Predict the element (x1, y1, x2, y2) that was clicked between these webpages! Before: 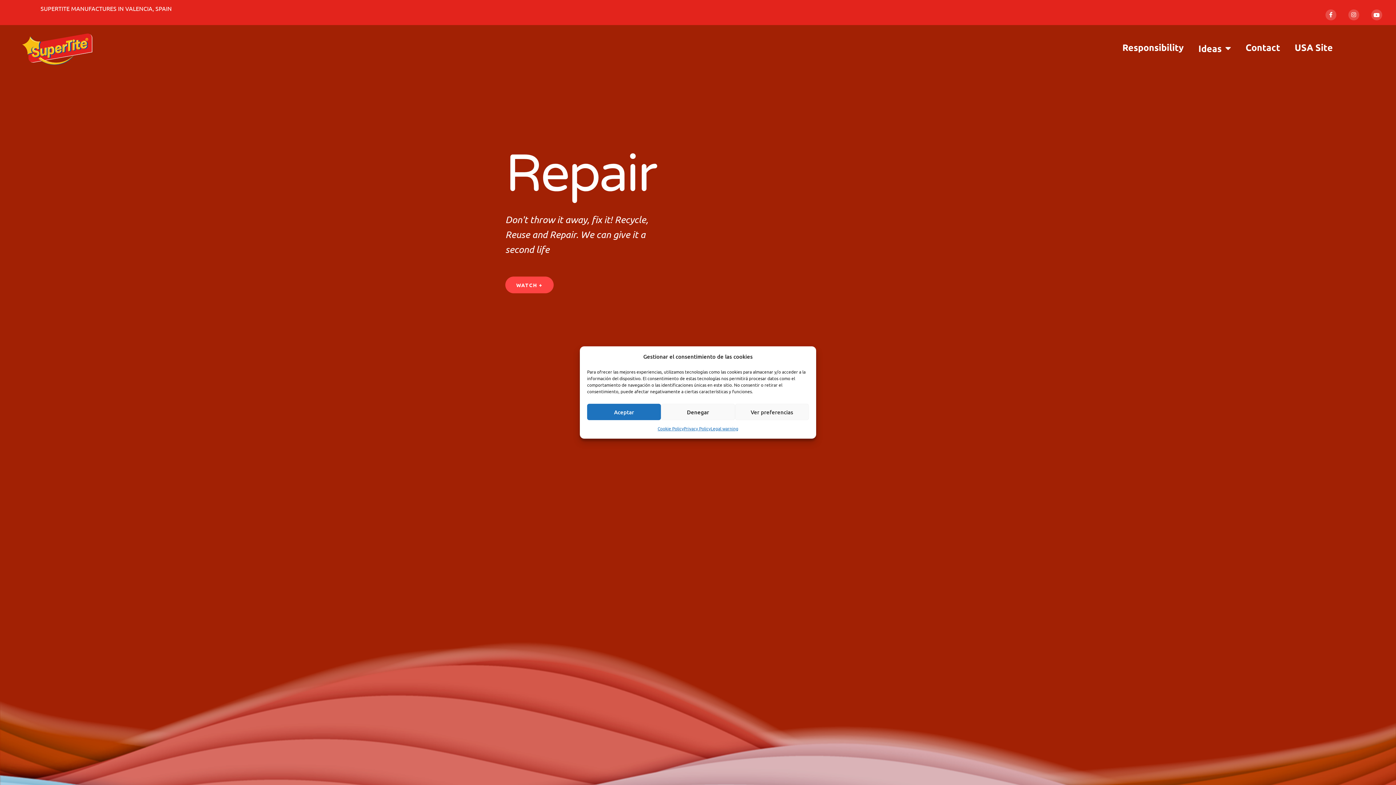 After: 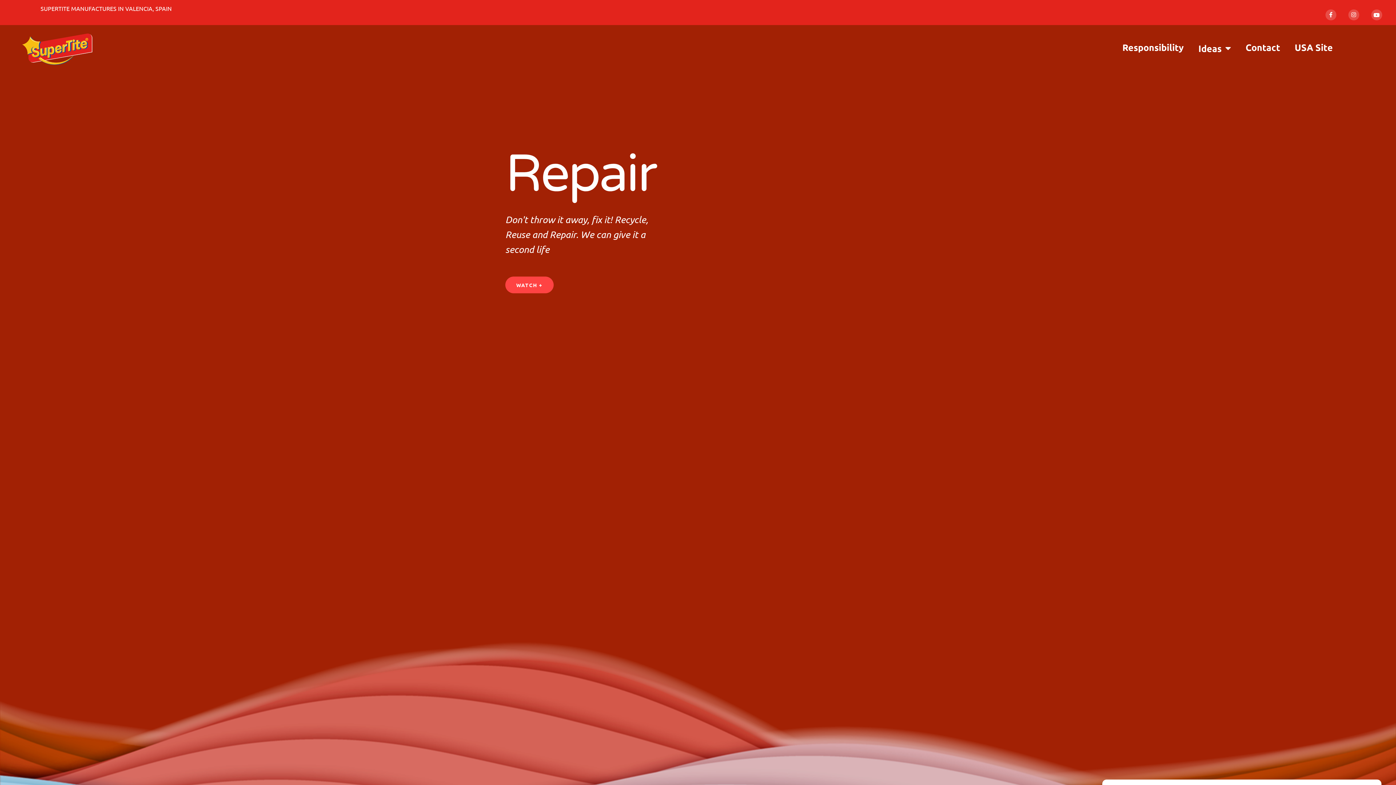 Action: bbox: (587, 404, 661, 420) label: Aceptar